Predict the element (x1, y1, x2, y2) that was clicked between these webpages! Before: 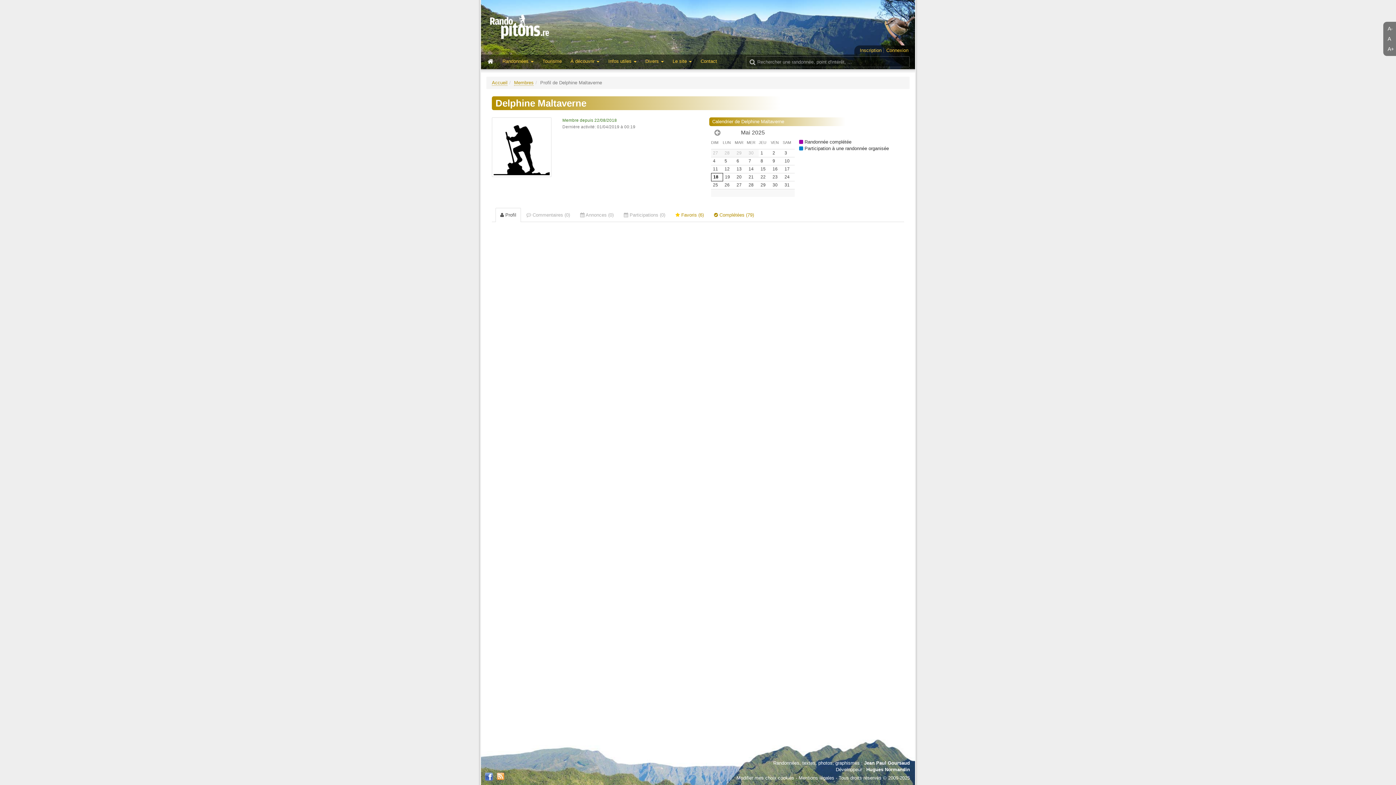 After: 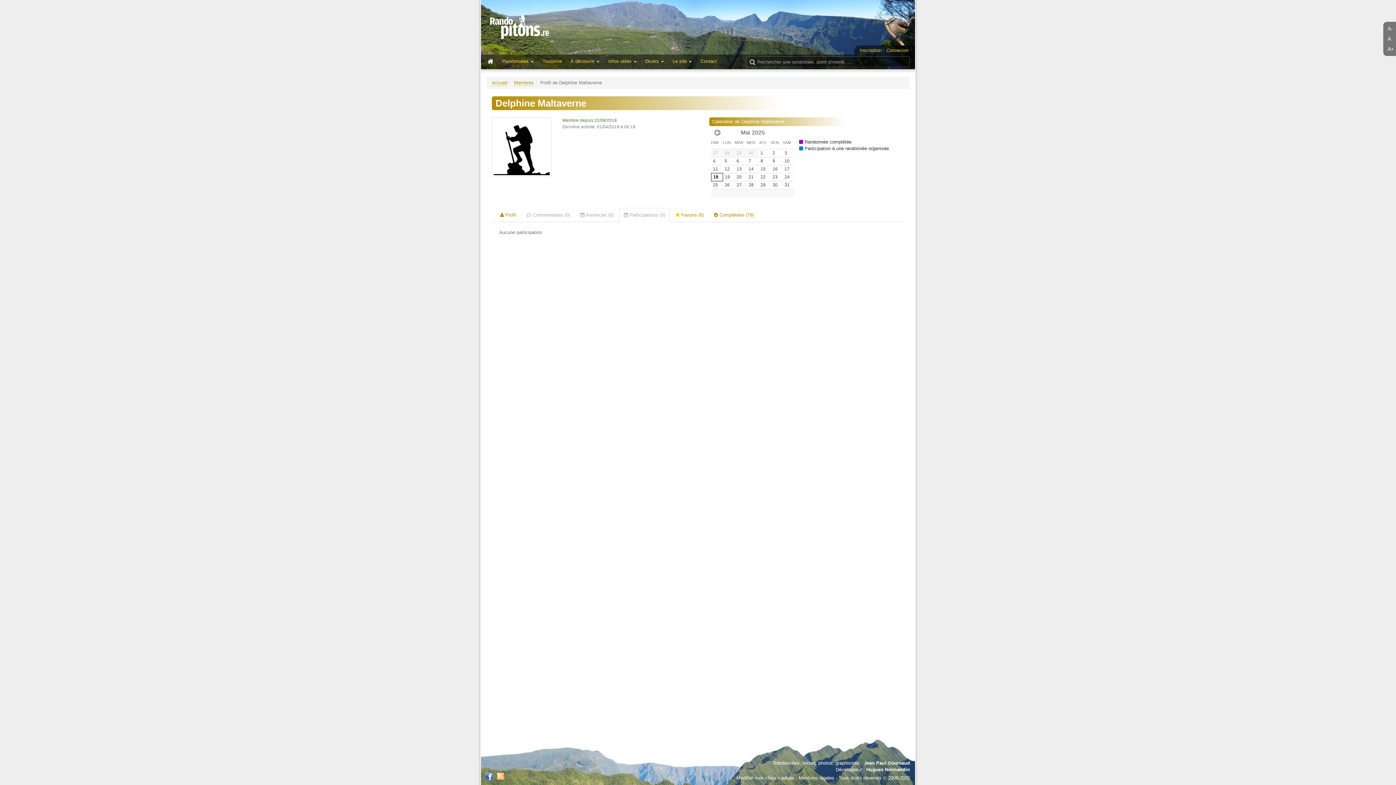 Action: label:  Participations (0) bbox: (619, 208, 670, 222)